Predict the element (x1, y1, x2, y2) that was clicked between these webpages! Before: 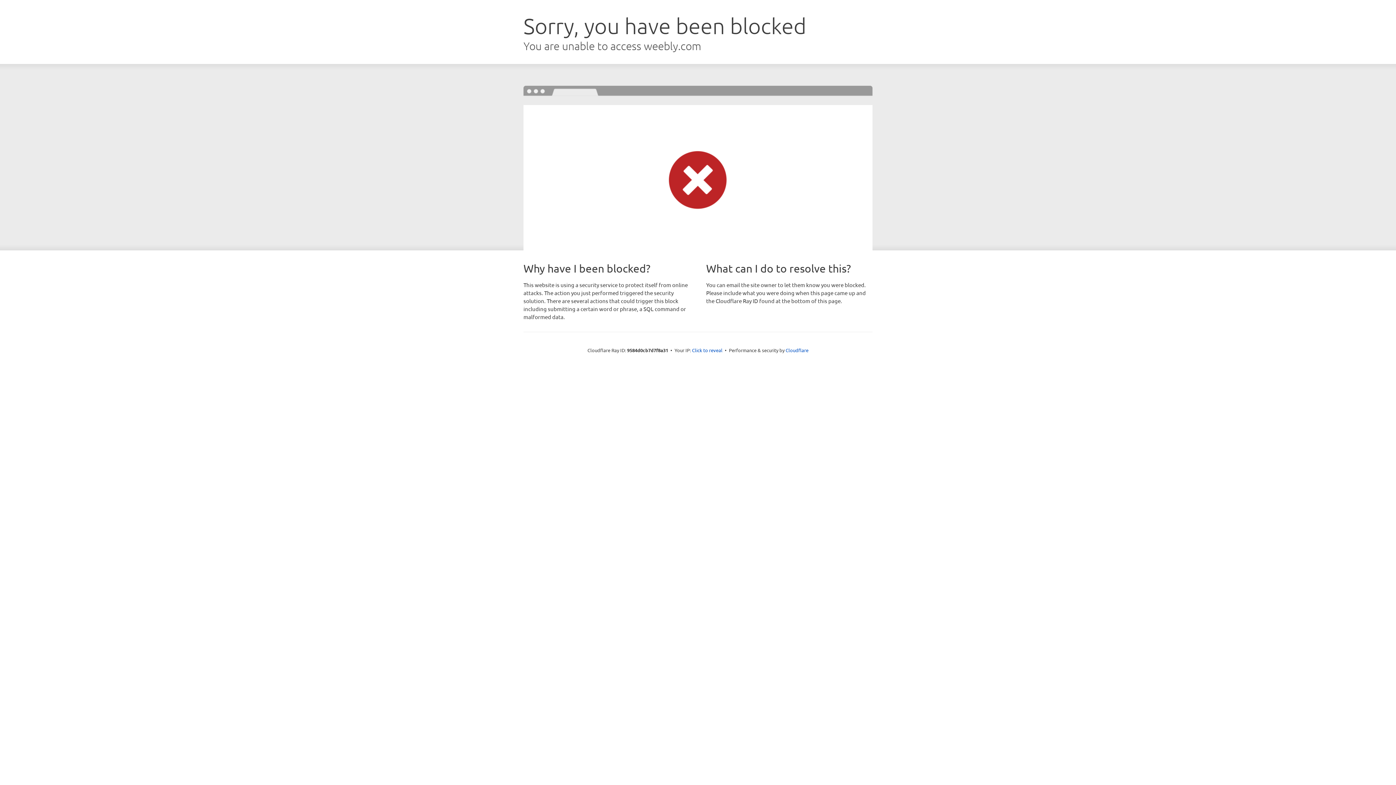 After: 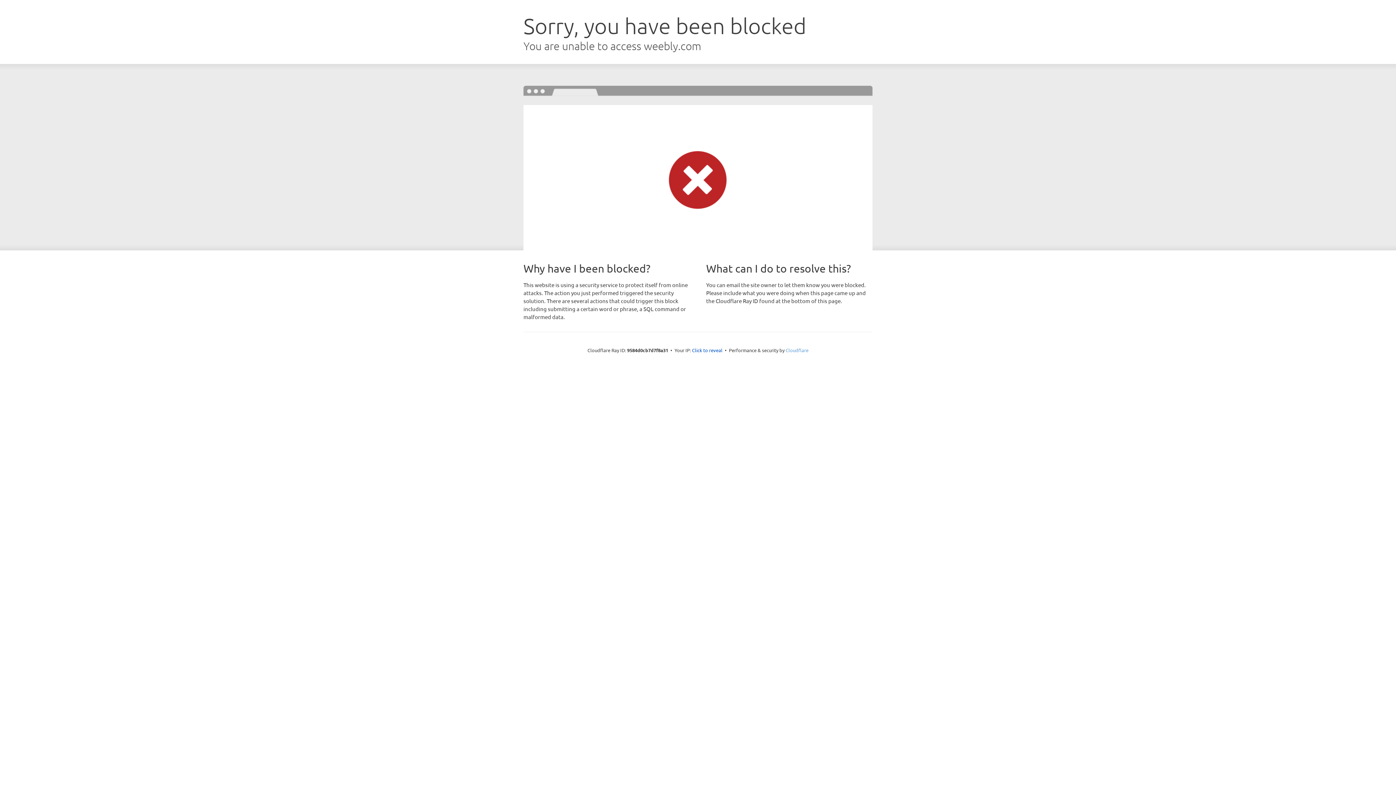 Action: bbox: (785, 347, 808, 353) label: Cloudflare